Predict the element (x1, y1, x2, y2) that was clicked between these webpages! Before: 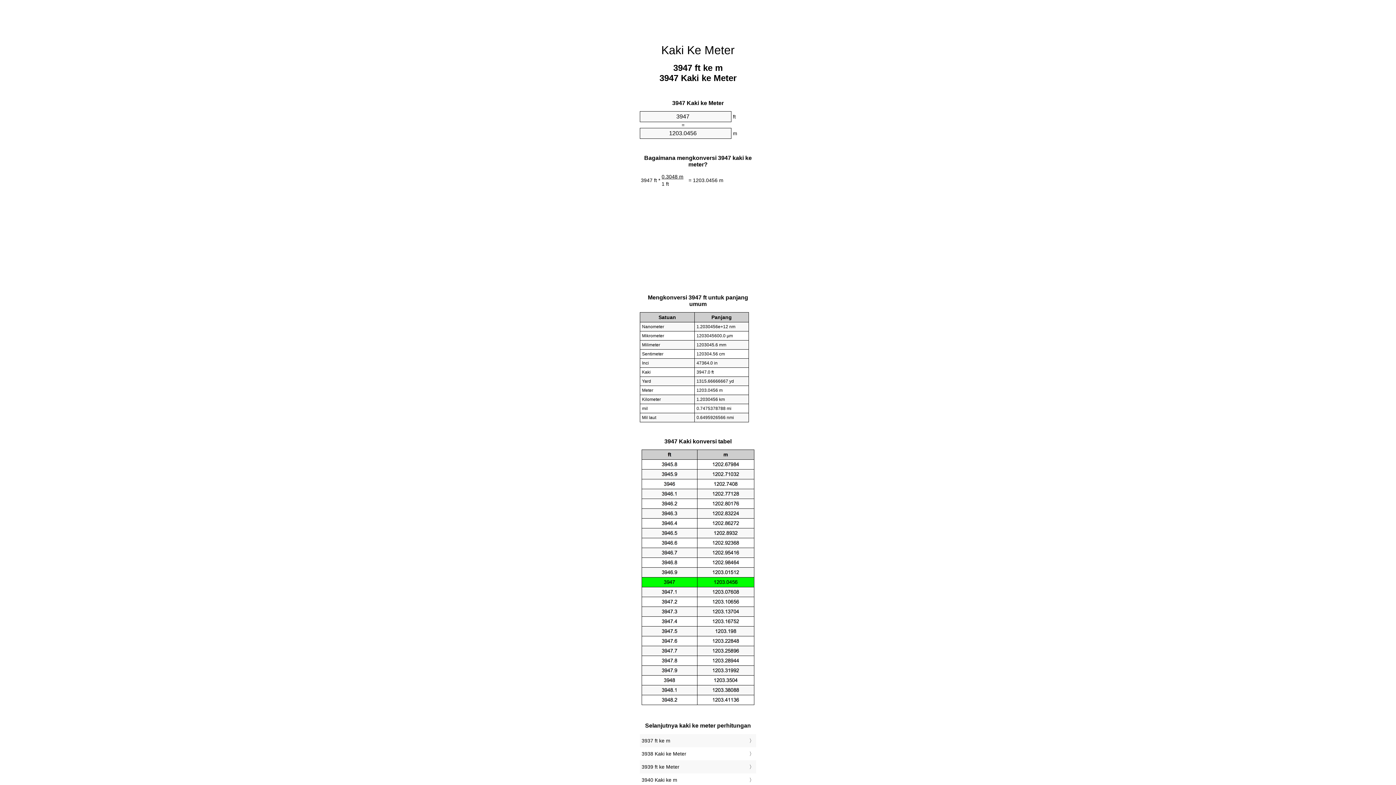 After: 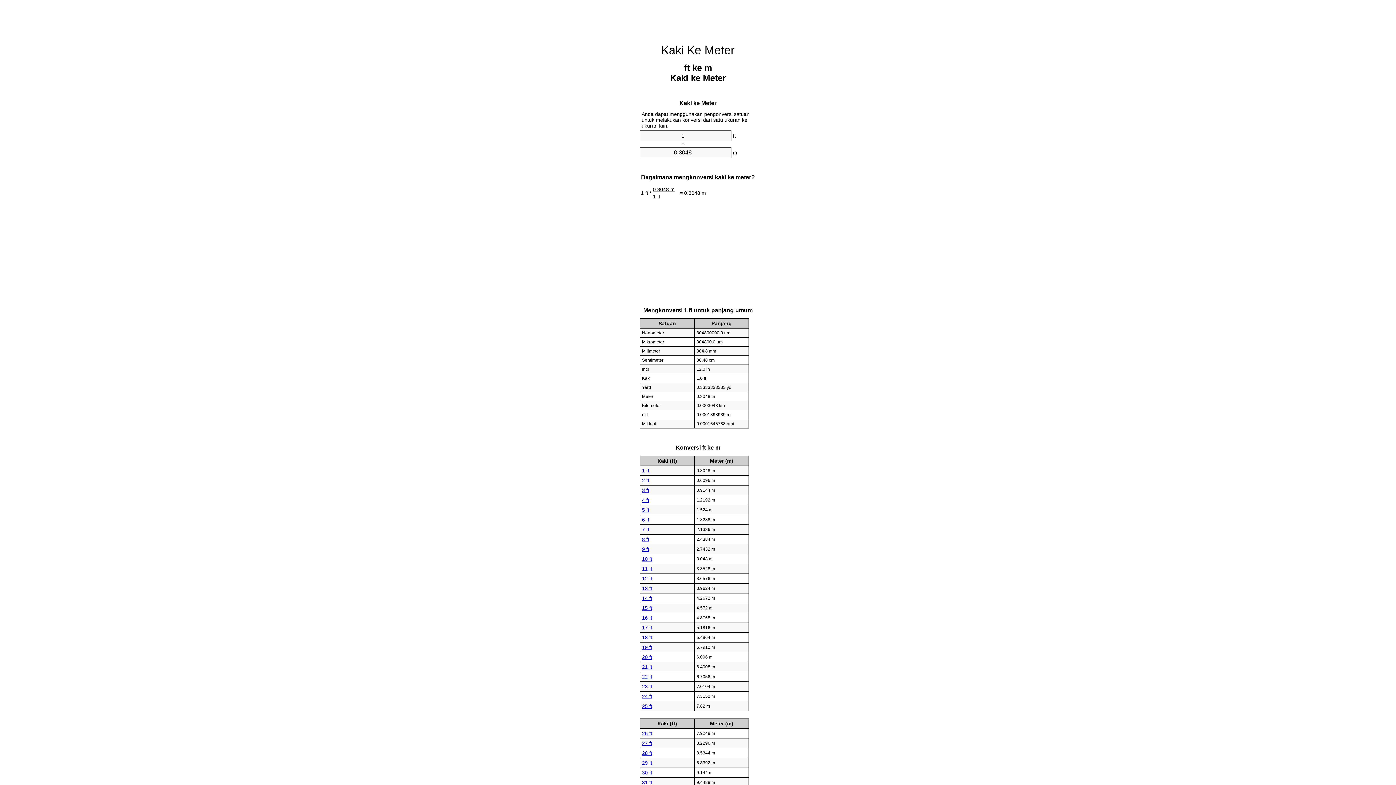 Action: label: Kaki Ke Meter bbox: (661, 43, 734, 56)